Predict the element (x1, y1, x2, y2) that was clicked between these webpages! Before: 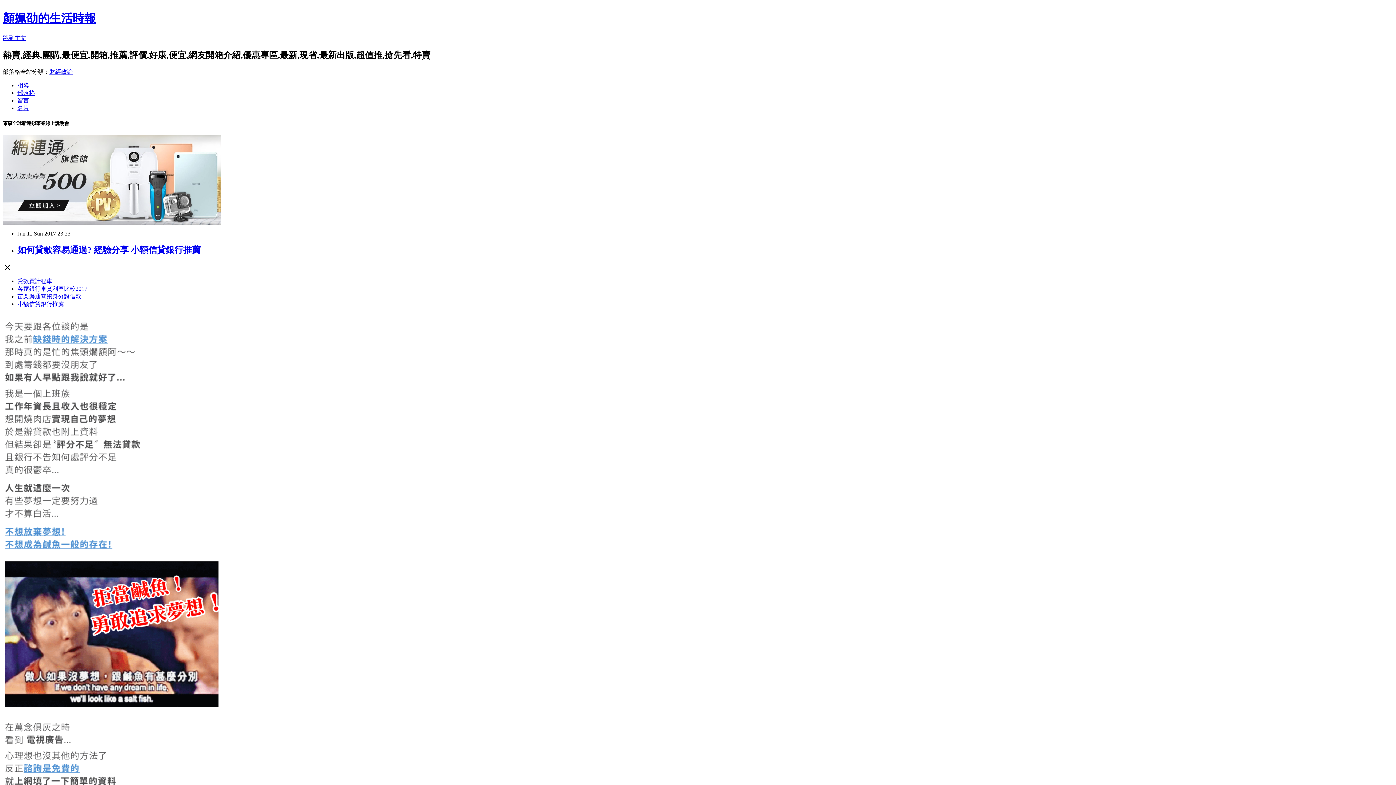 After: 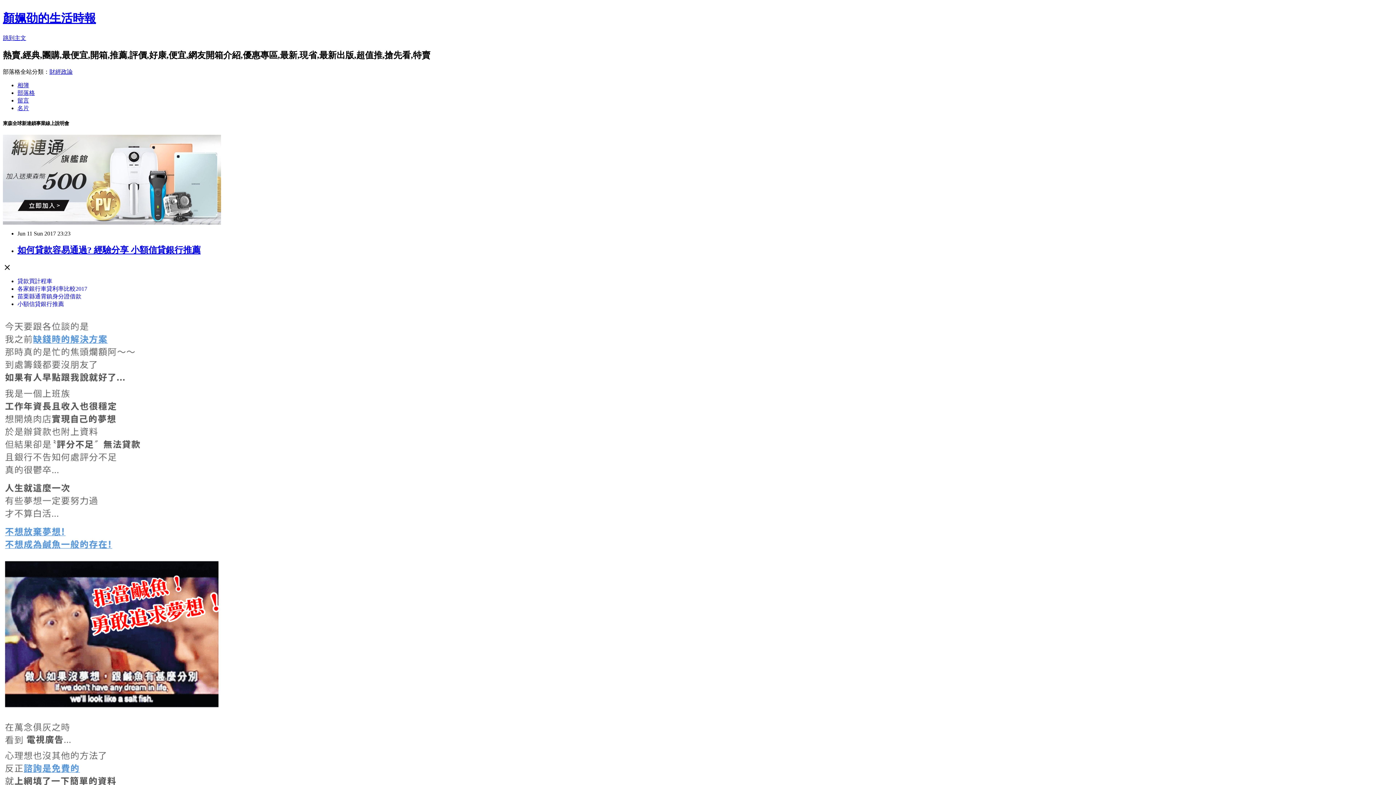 Action: label: 小額信貸銀行推薦 bbox: (17, 301, 64, 307)